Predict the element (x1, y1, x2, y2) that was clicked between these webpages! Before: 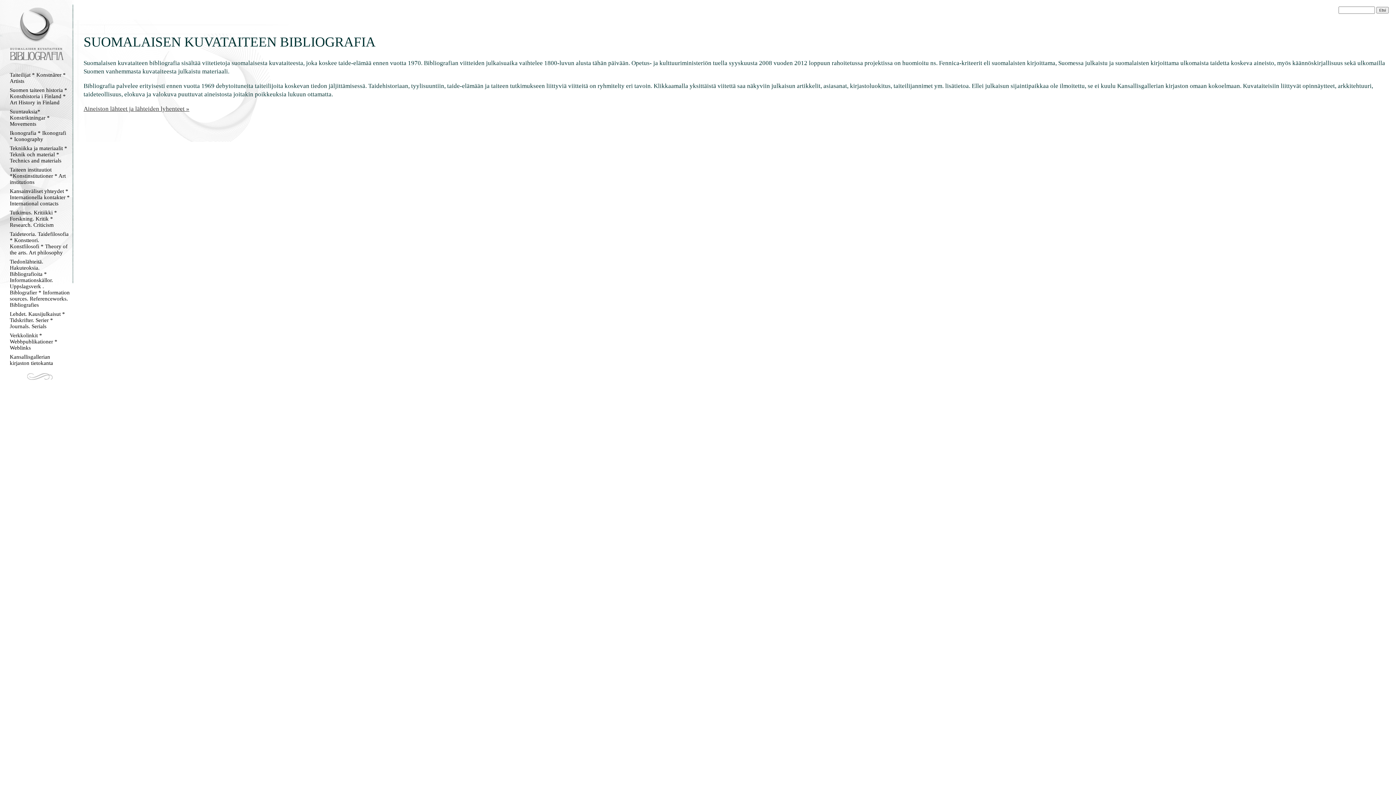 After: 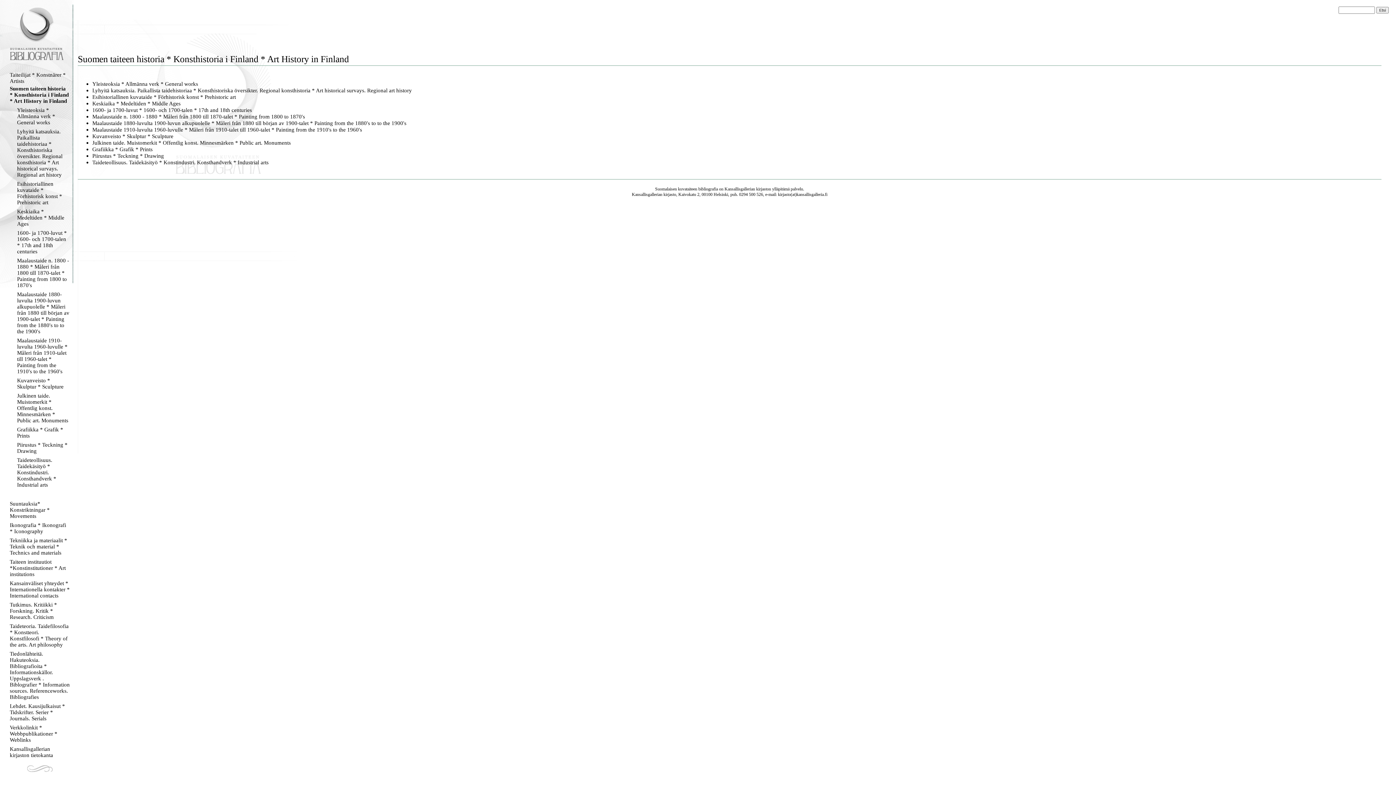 Action: bbox: (9, 87, 69, 105) label: Suomen taiteen historia * Konsthistoria i Finland * Art History in Finland